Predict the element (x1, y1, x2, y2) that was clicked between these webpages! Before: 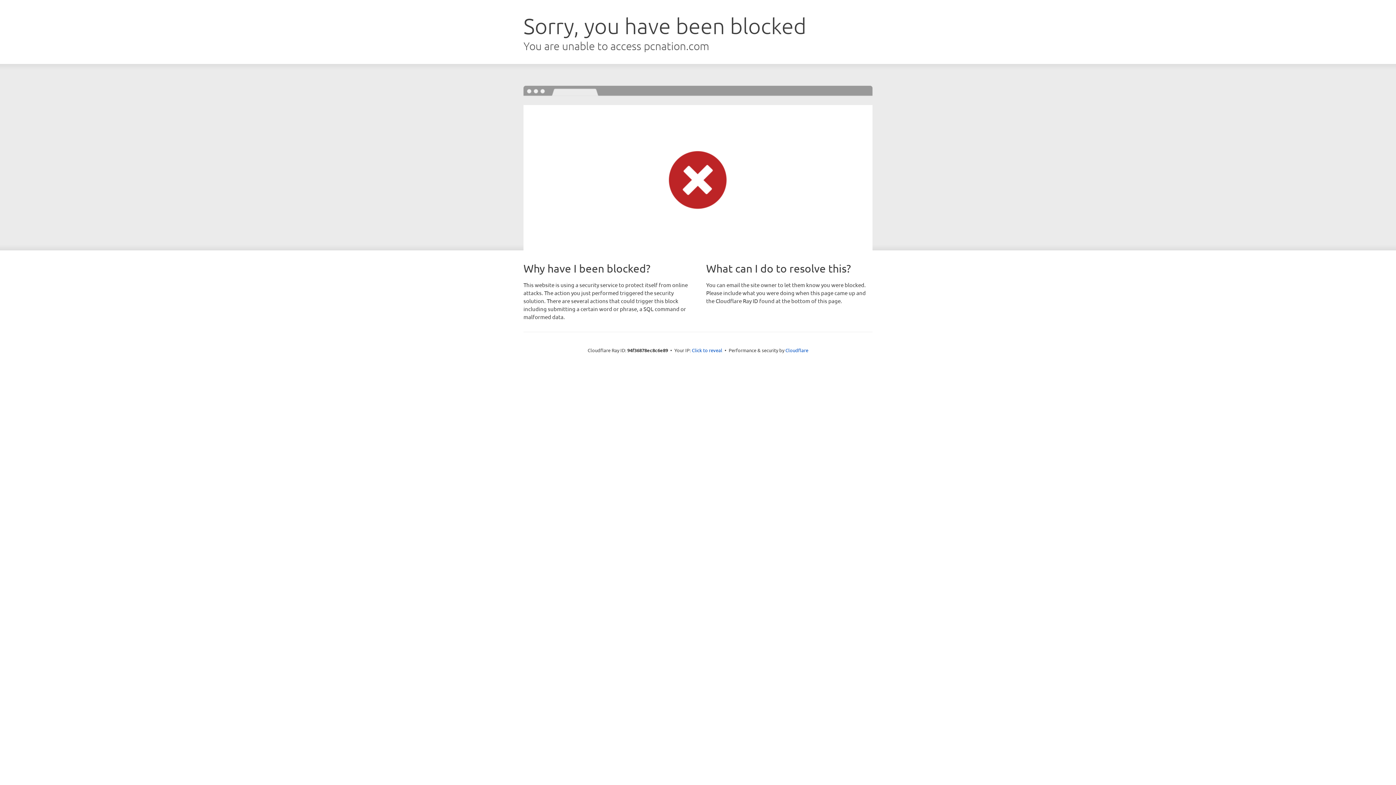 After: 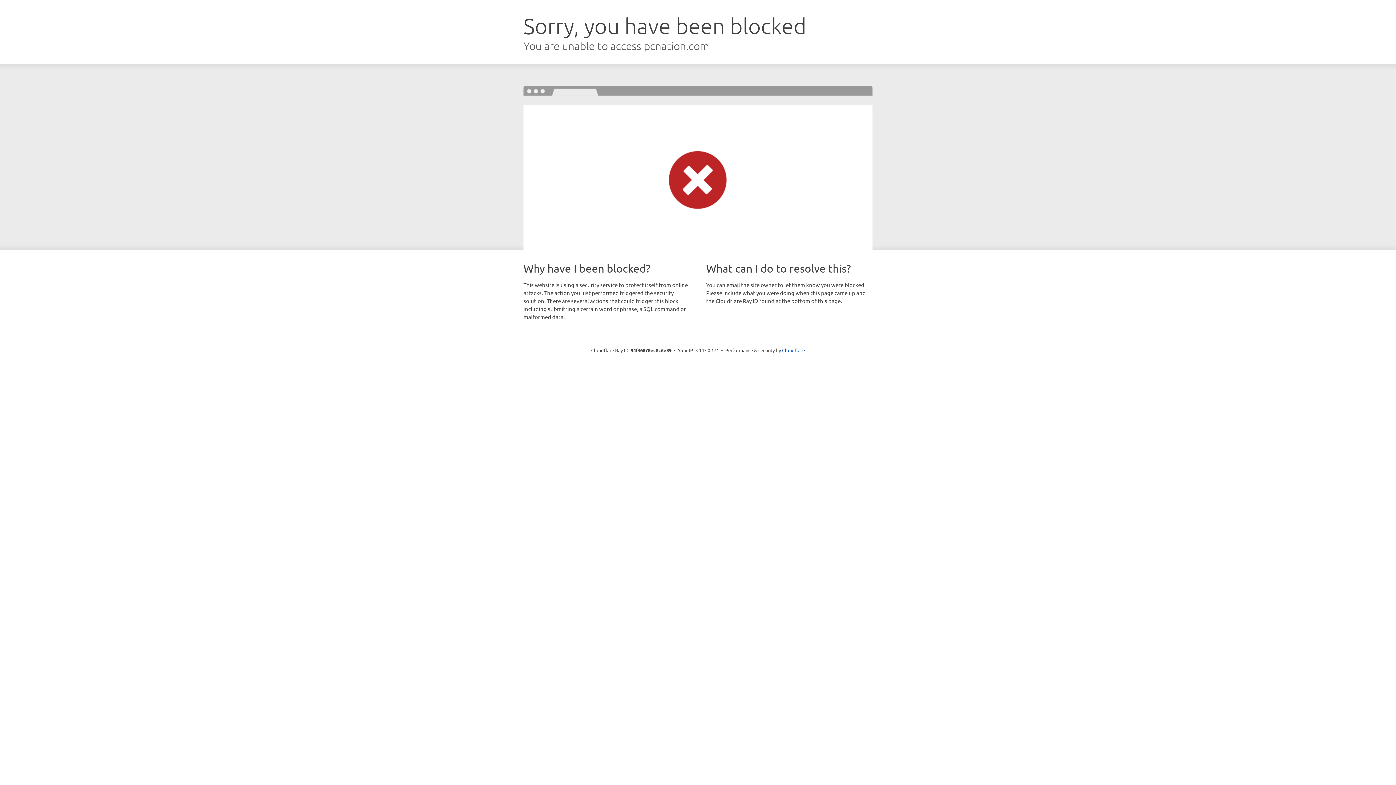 Action: bbox: (692, 346, 722, 353) label: Click to reveal